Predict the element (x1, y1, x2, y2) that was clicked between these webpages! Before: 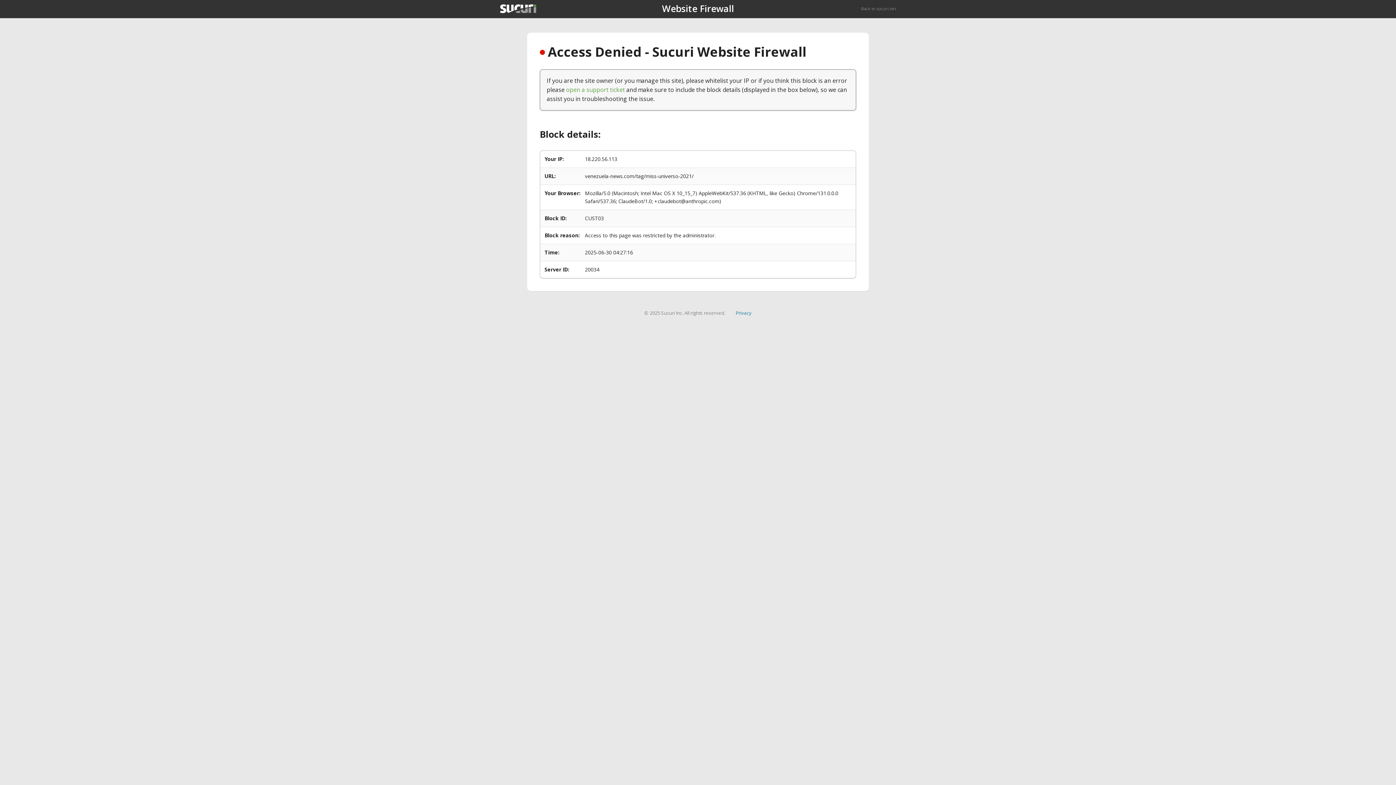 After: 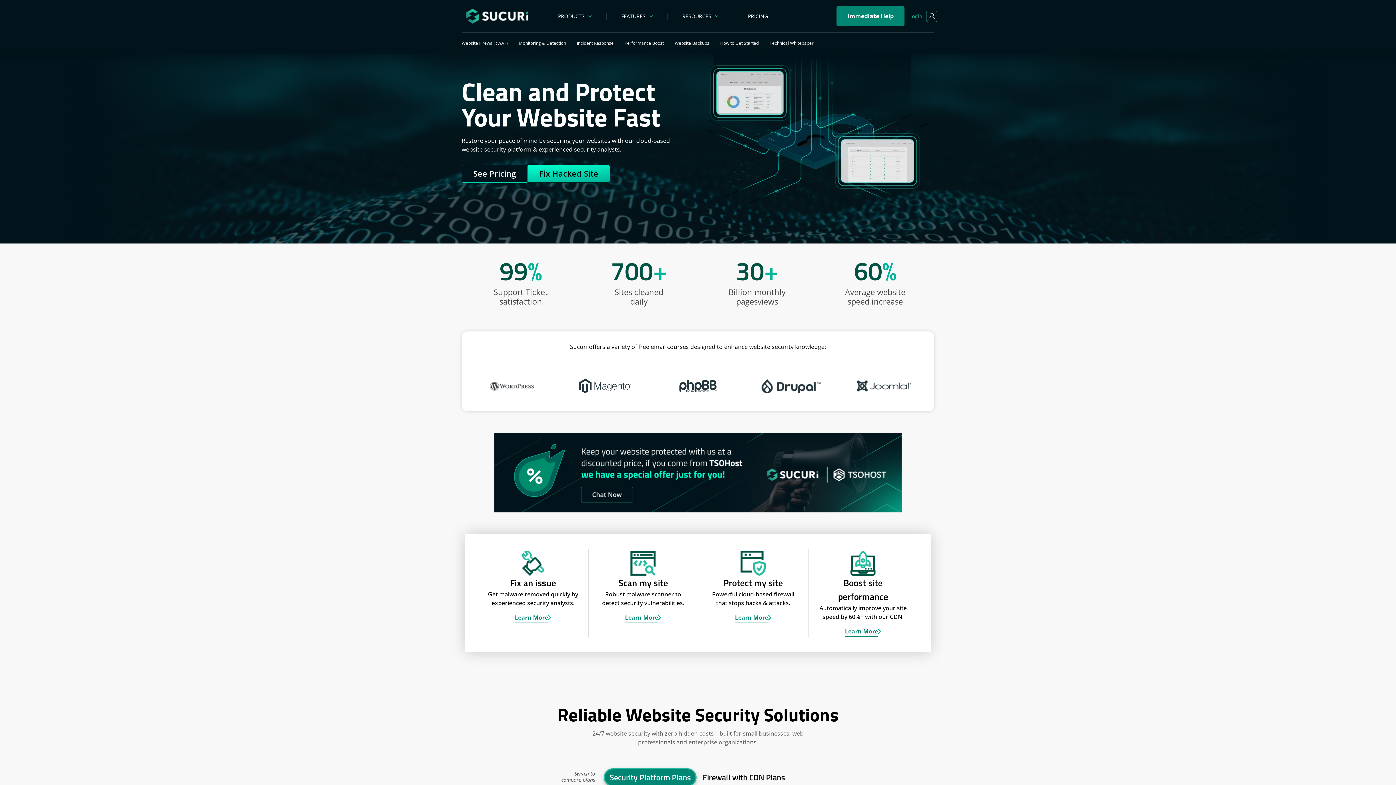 Action: bbox: (500, 4, 536, 13)